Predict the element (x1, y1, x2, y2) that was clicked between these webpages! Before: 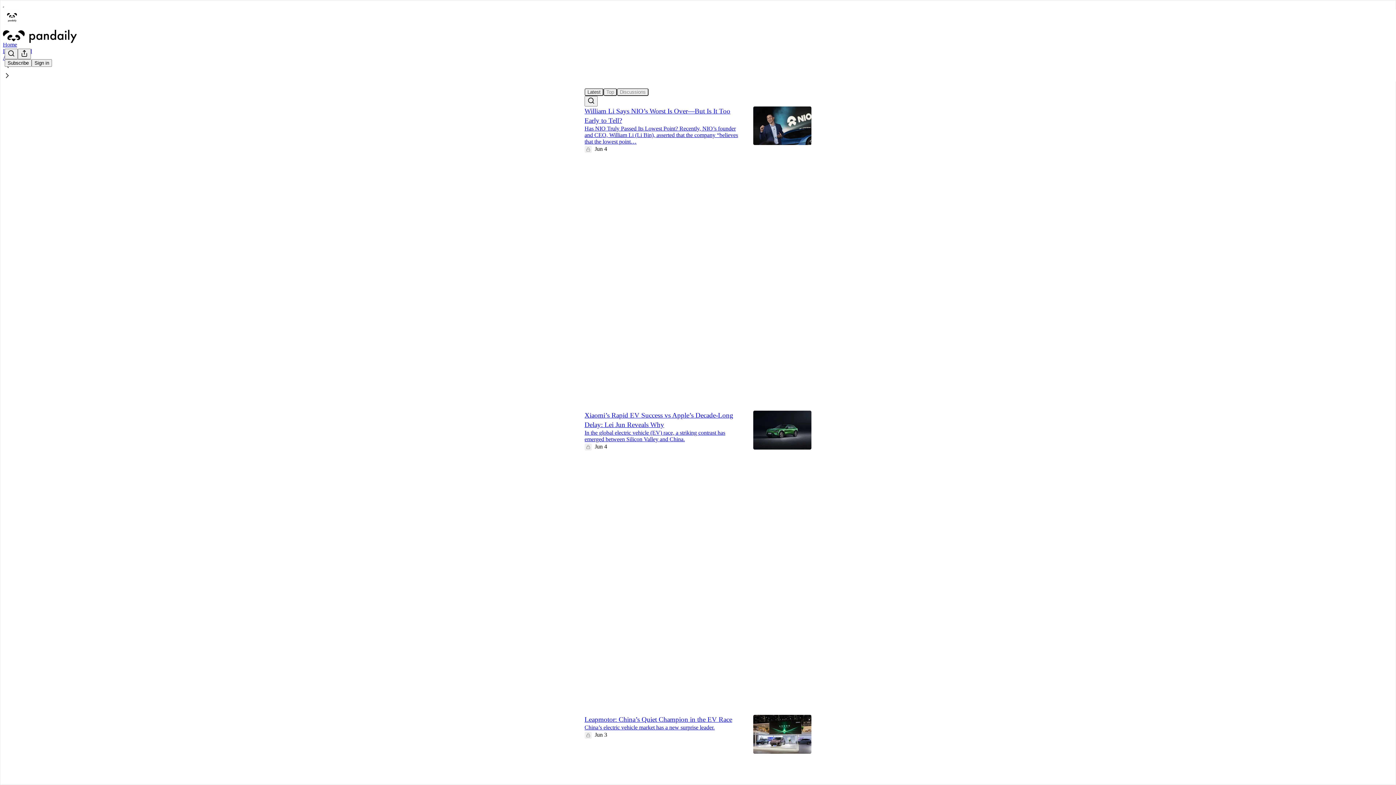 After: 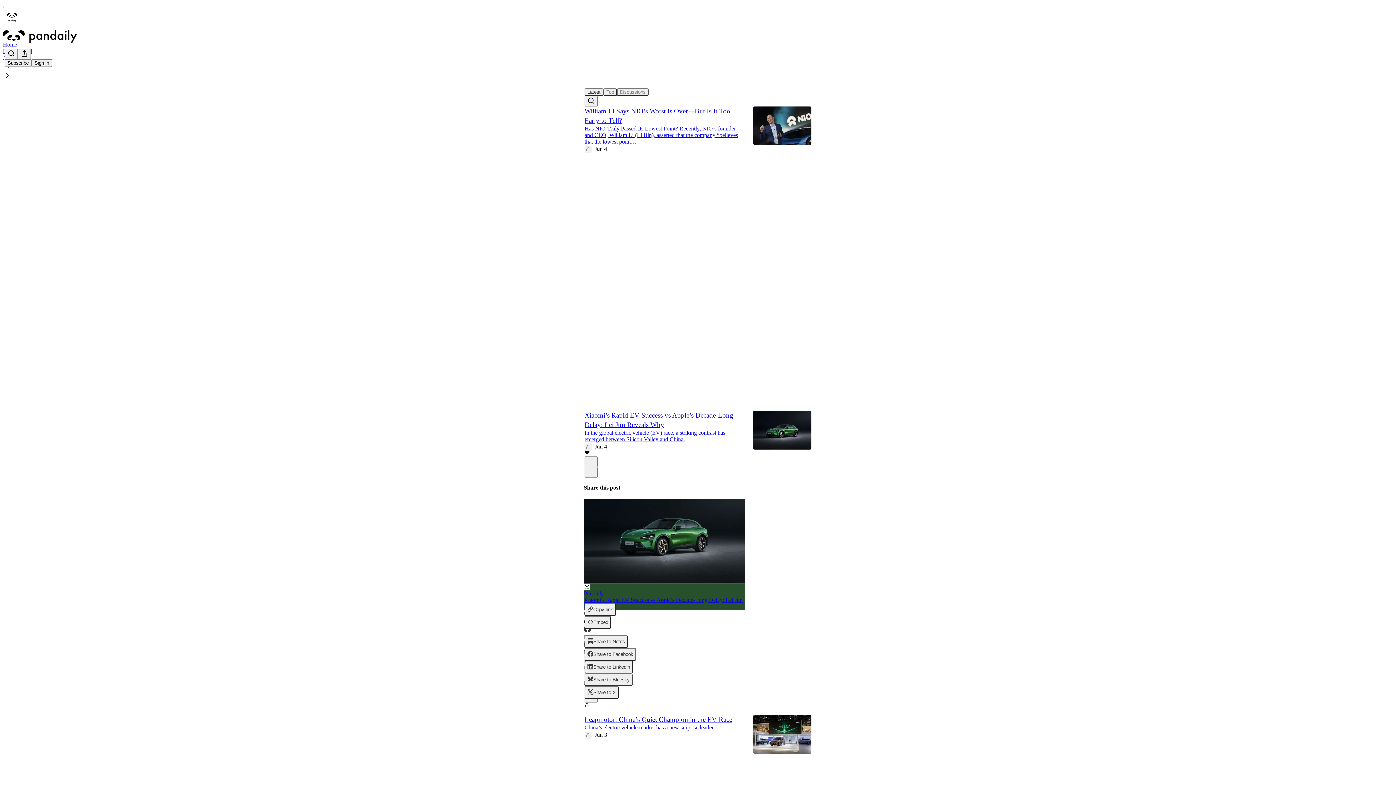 Action: label: View share options bbox: (584, 702, 589, 709)